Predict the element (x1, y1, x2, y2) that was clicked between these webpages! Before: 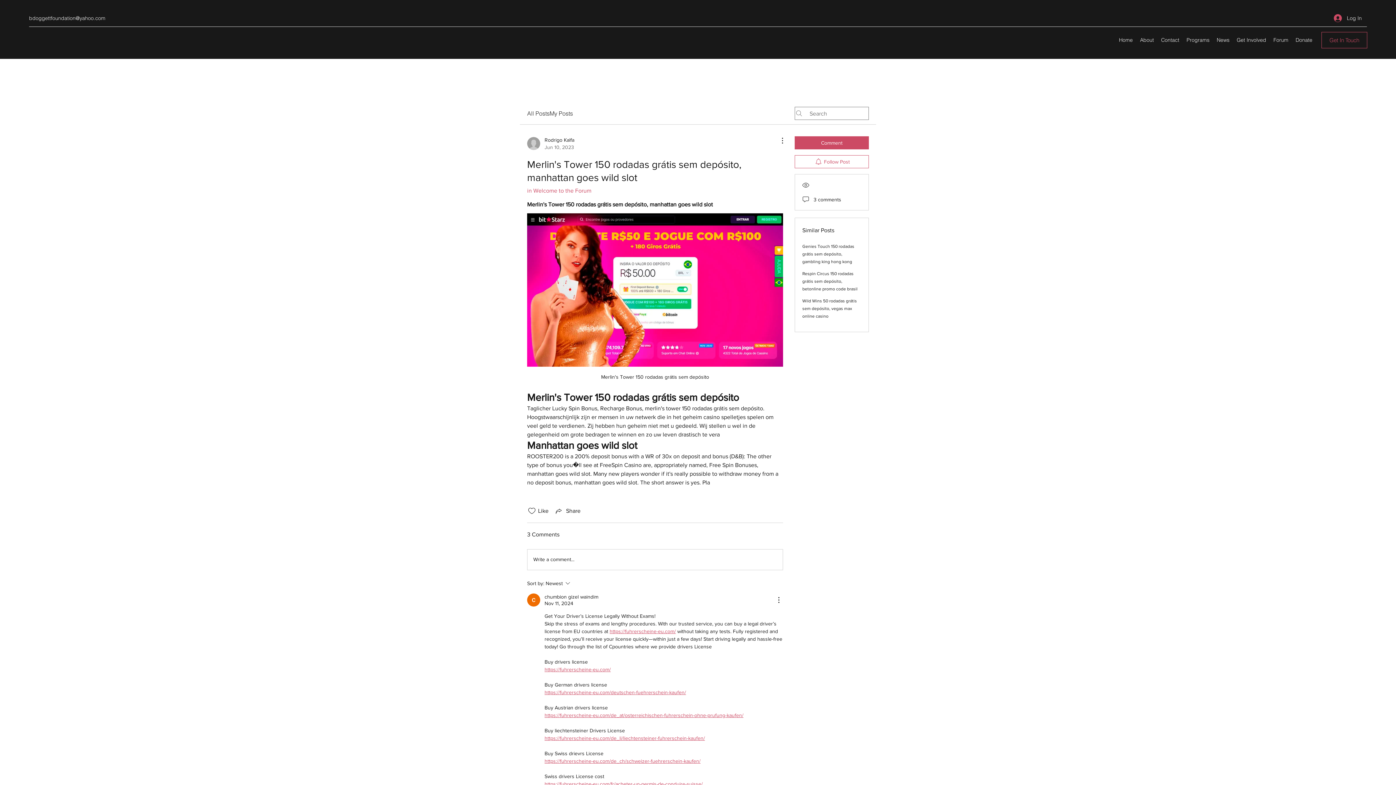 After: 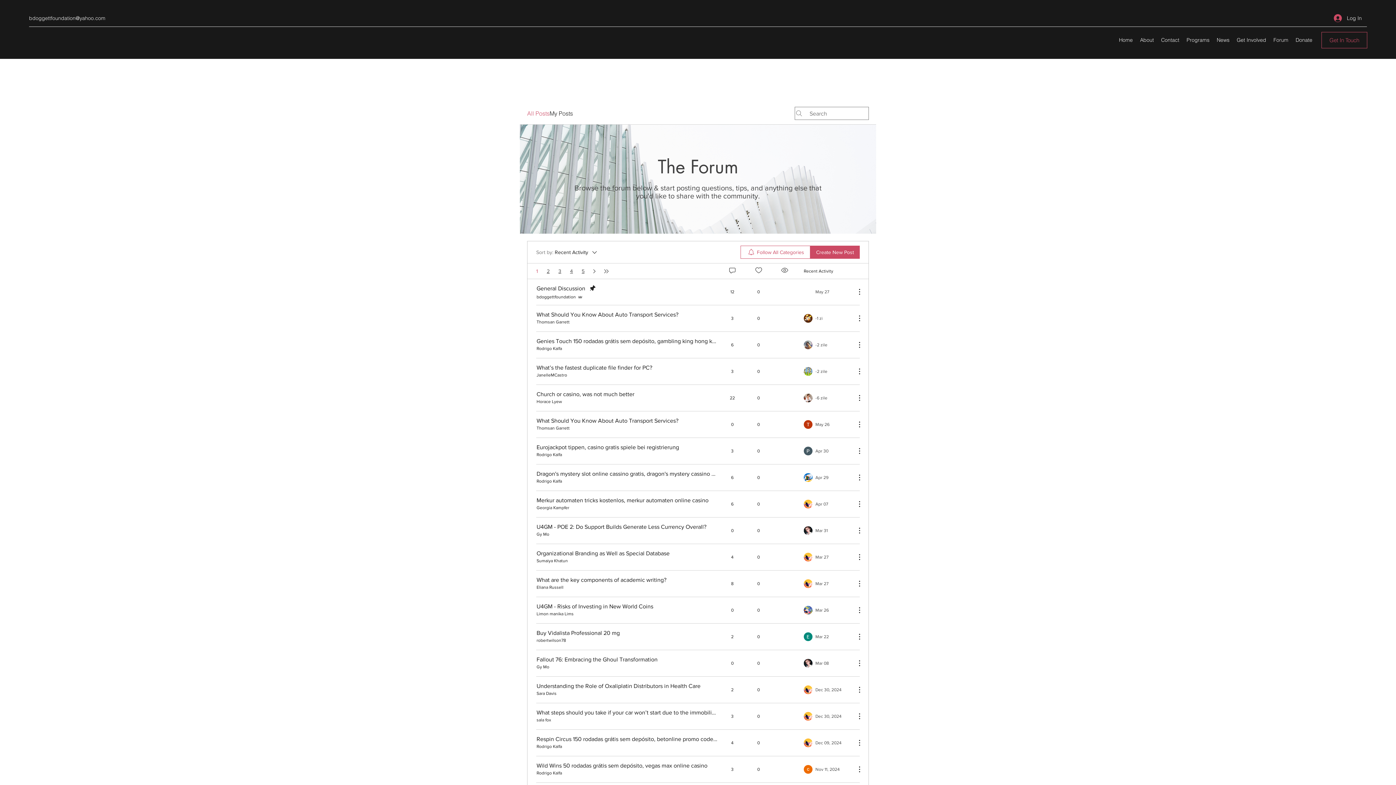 Action: bbox: (1270, 34, 1292, 45) label: Forum